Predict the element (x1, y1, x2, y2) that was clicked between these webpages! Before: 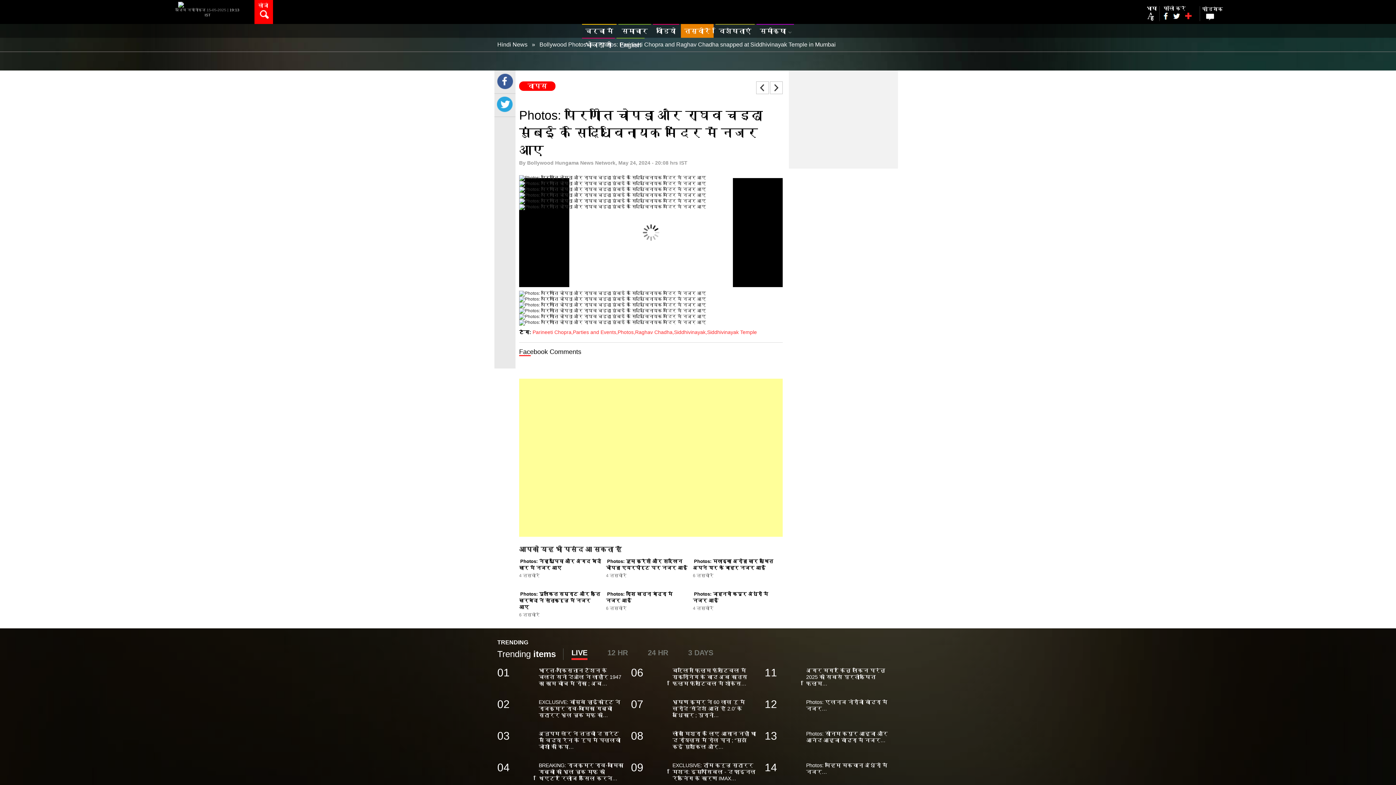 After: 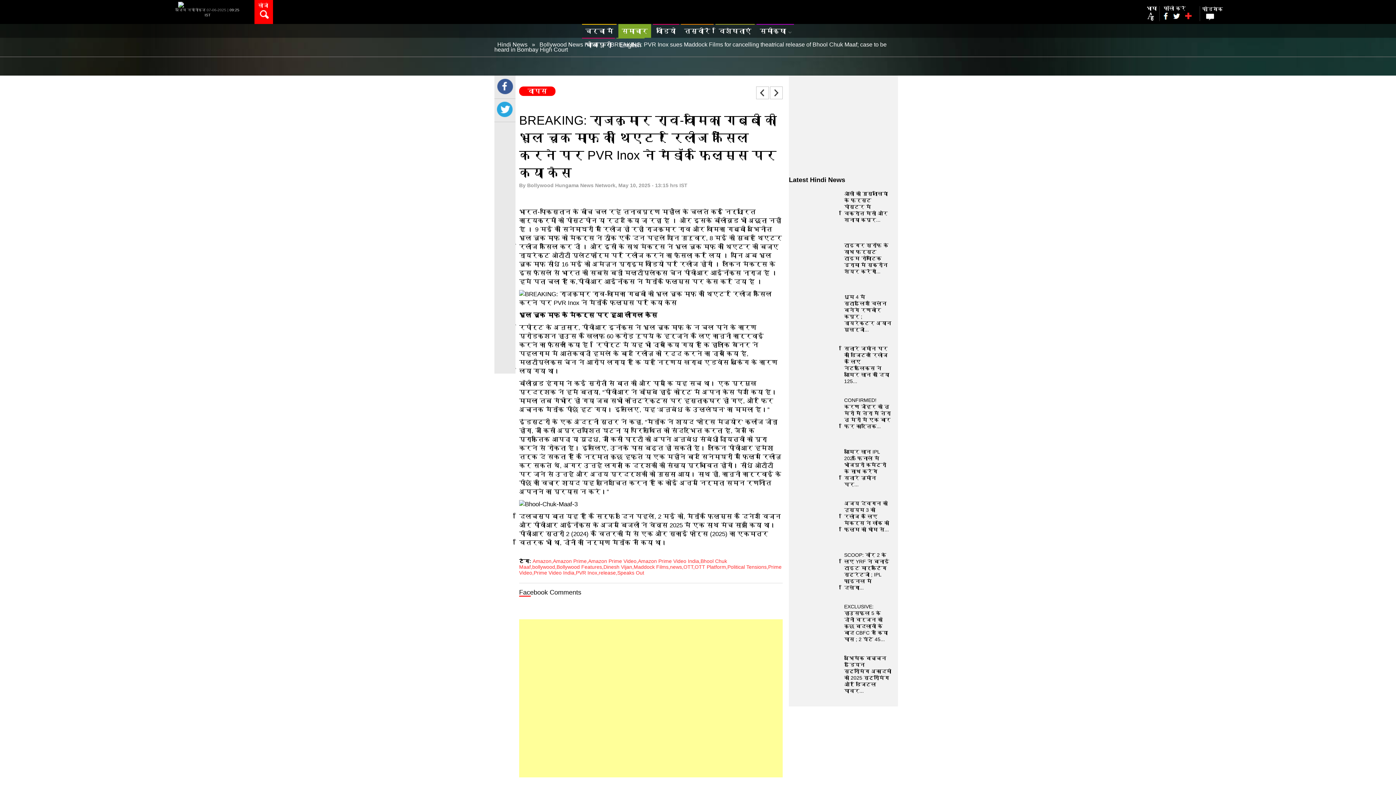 Action: label: BREAKING: राजकुमार राव-वामिका गब्बी की भूल चूक माफ़ की थिएटर रिलीज कैंसिल करने… bbox: (538, 762, 623, 781)